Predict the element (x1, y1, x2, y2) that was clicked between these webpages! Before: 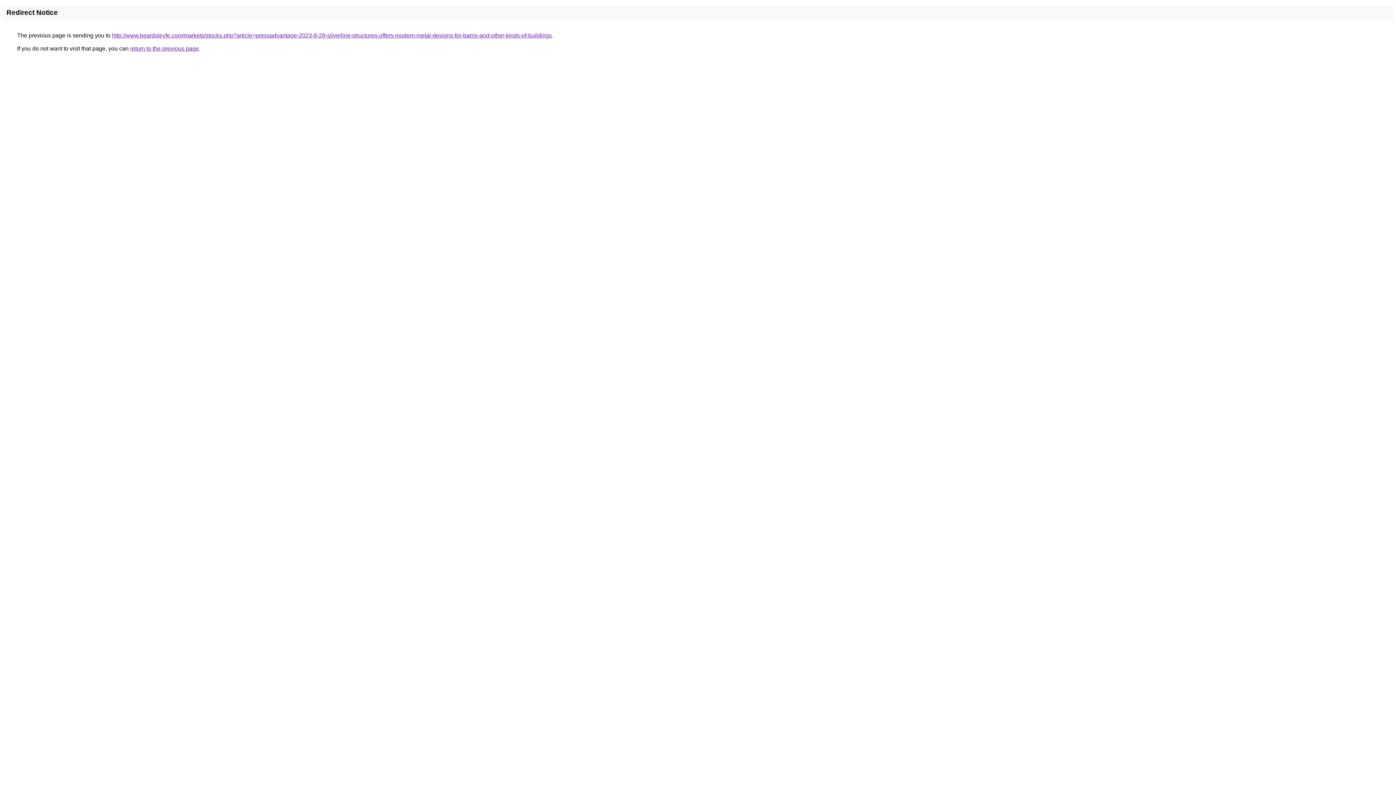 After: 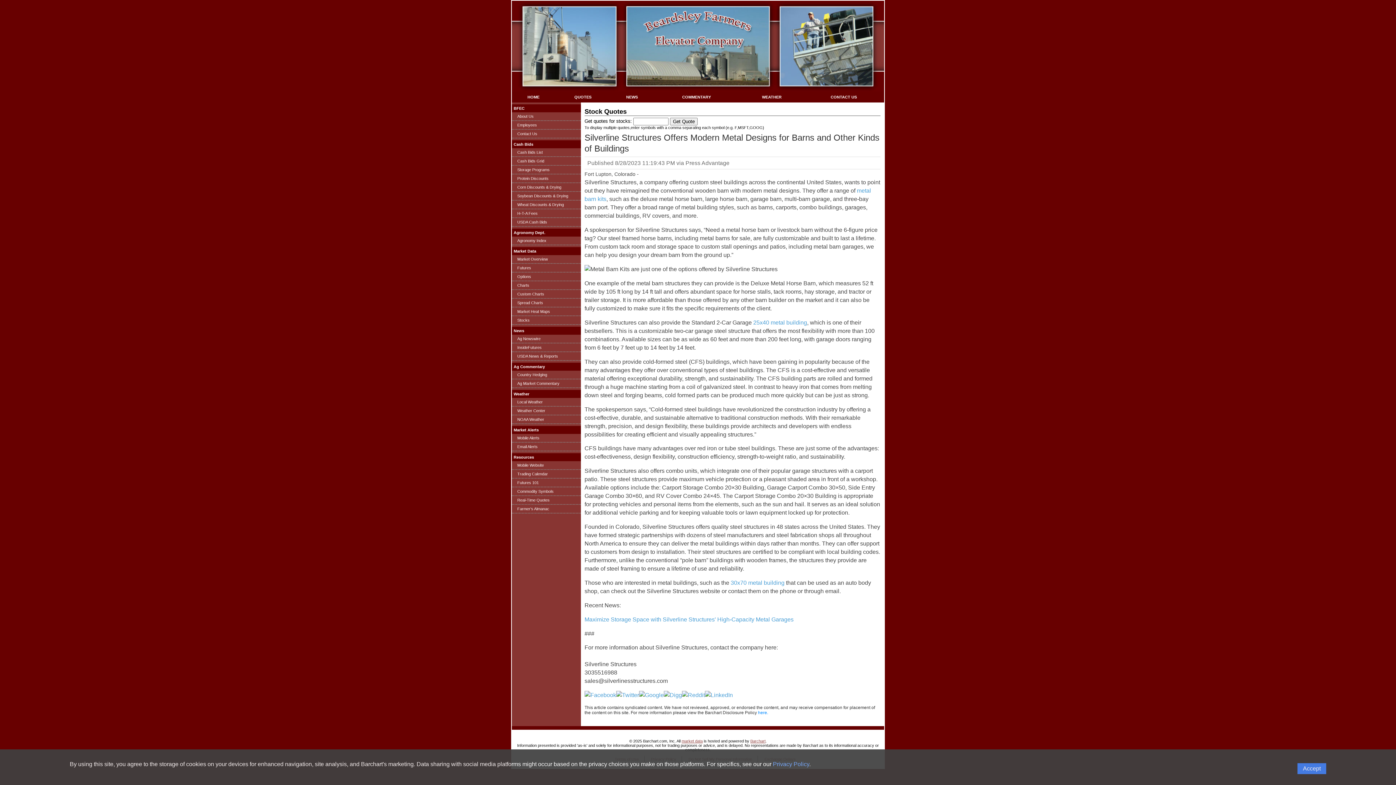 Action: label: http://www.beardsleyfe.com/markets/stocks.php?article=pressadvantage-2023-8-28-silverline-structures-offers-modern-metal-designs-for-barns-and-other-kinds-of-buildings bbox: (112, 32, 552, 38)